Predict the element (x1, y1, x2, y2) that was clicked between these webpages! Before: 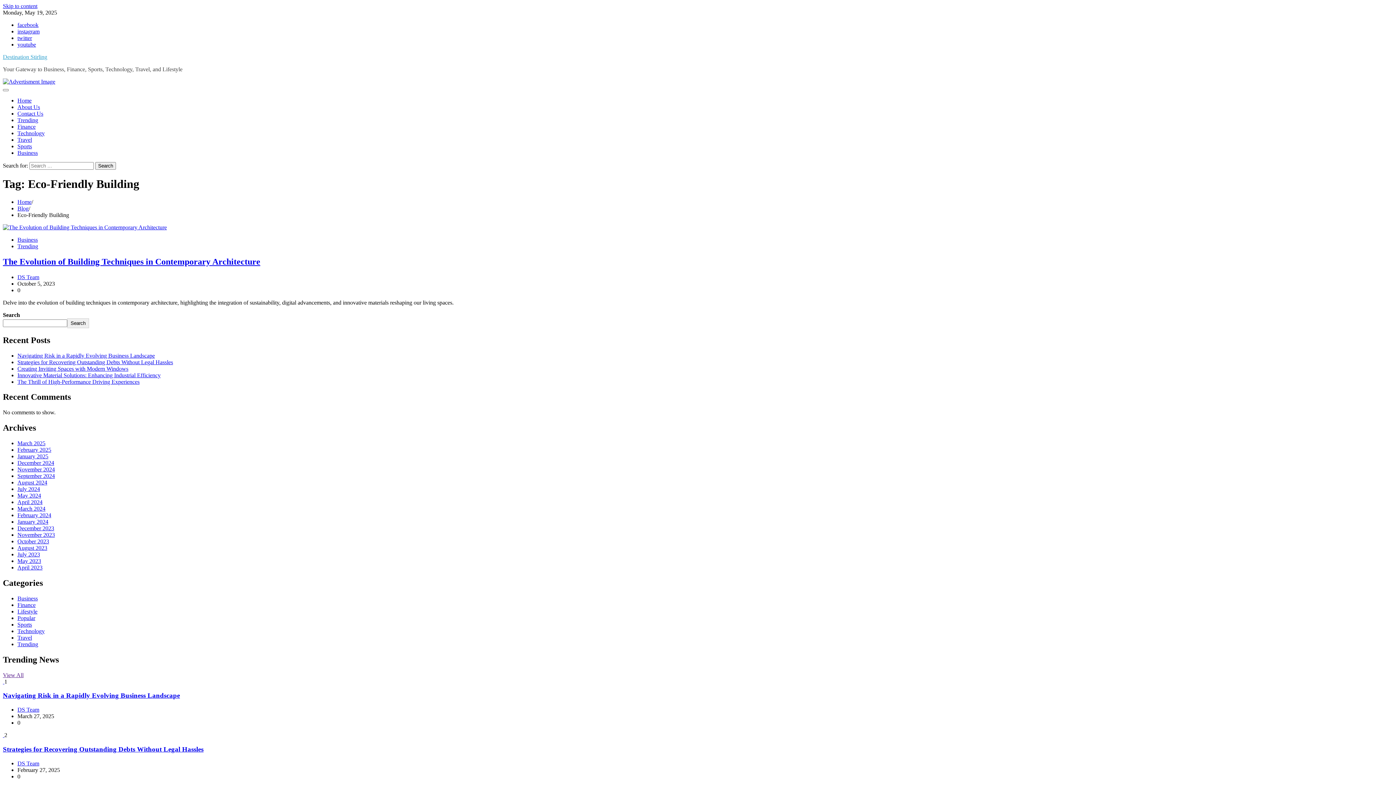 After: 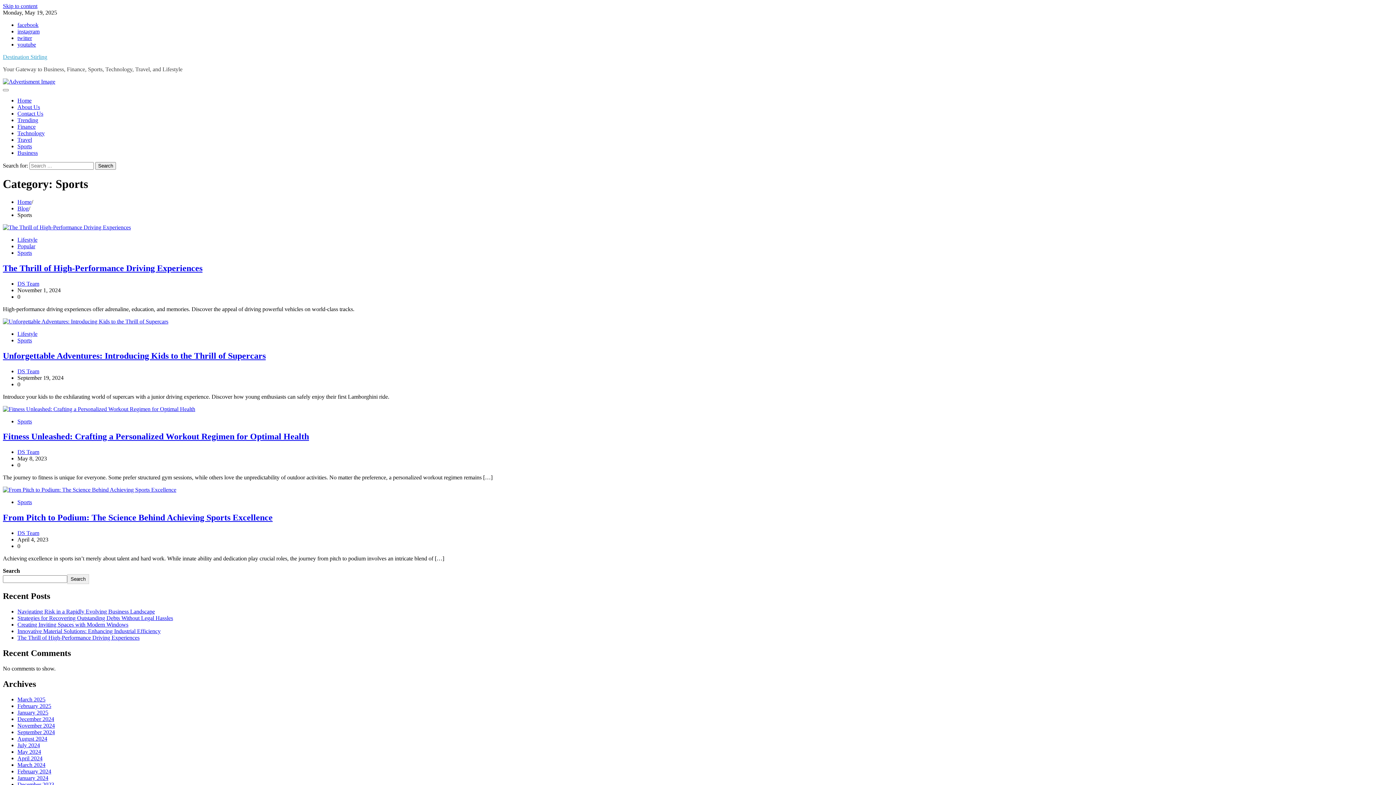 Action: bbox: (17, 143, 32, 149) label: Sports